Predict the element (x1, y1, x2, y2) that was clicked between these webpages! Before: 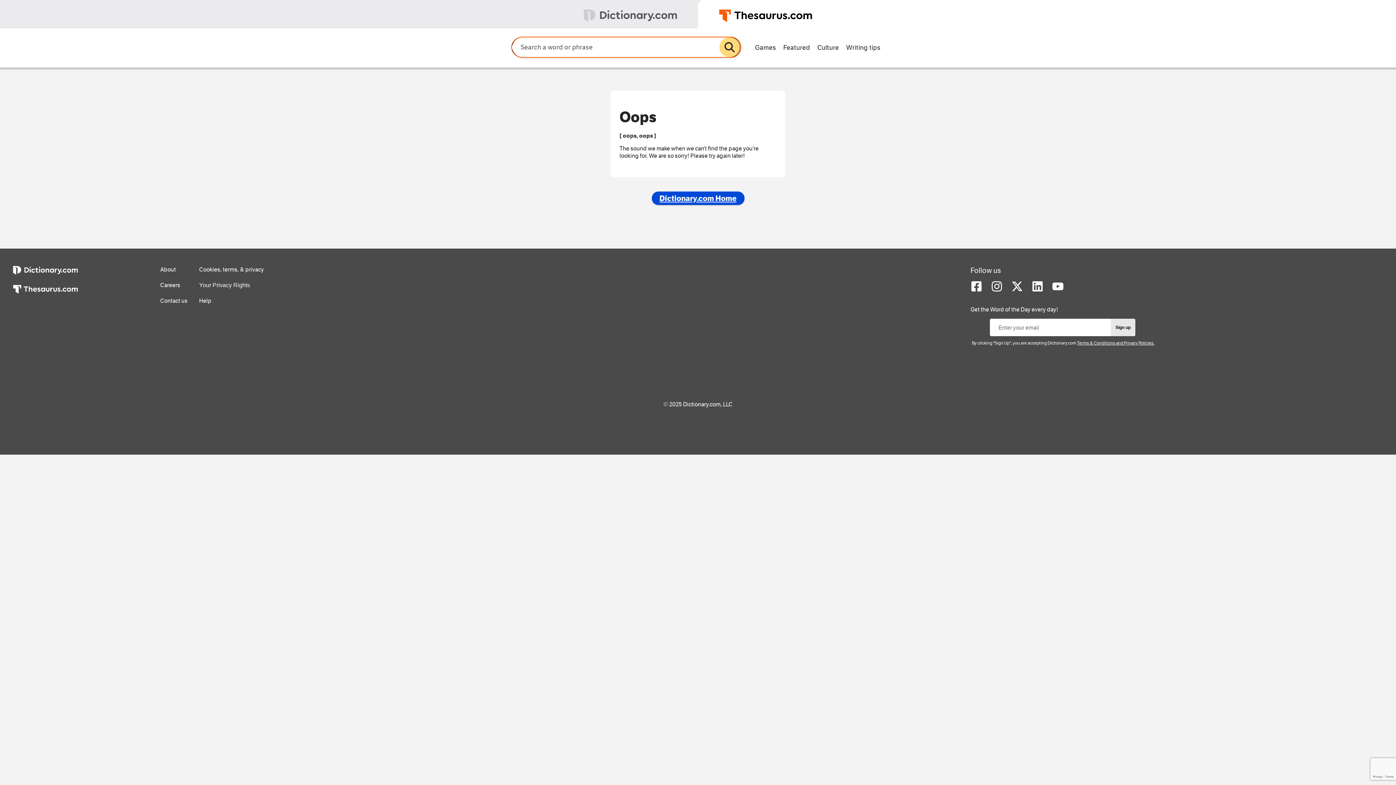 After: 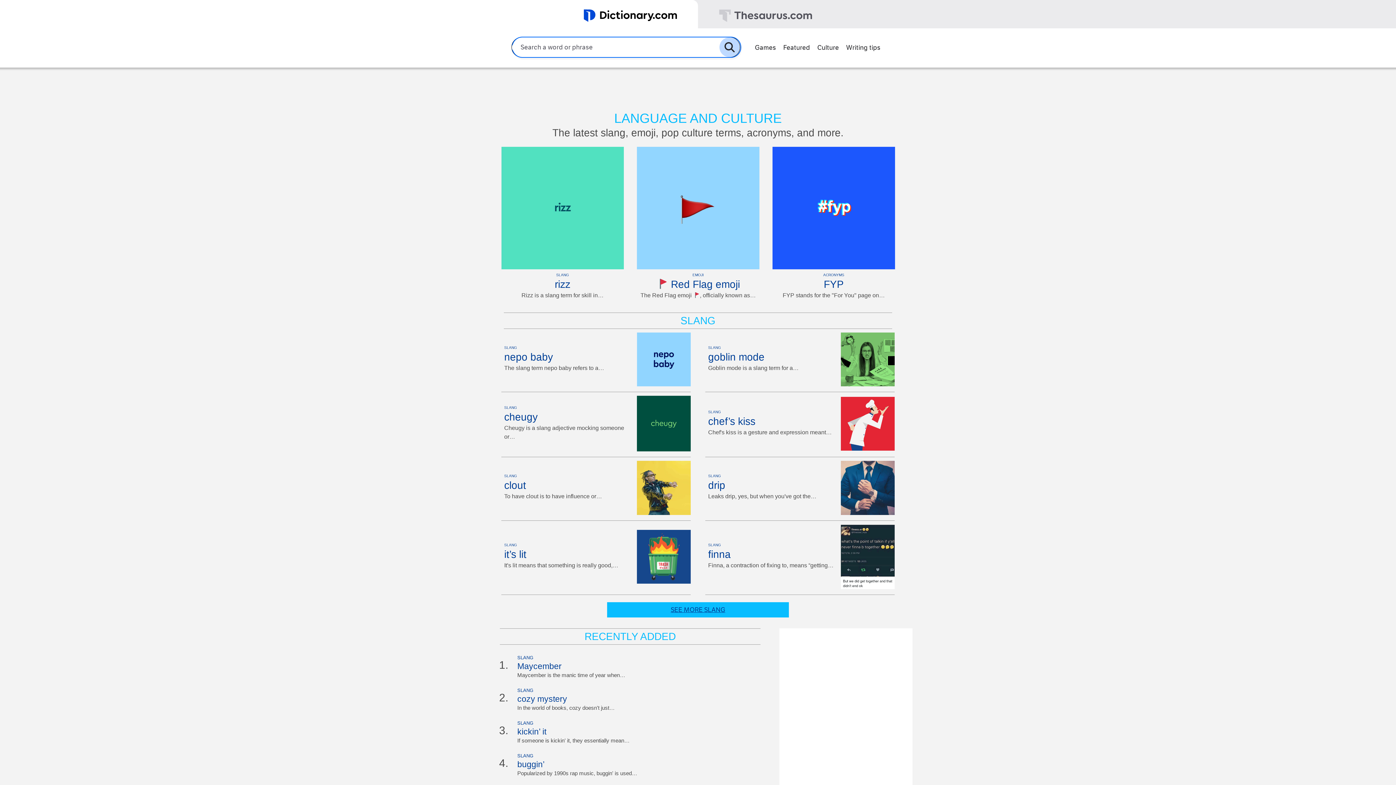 Action: bbox: (813, 40, 842, 53) label: Culture